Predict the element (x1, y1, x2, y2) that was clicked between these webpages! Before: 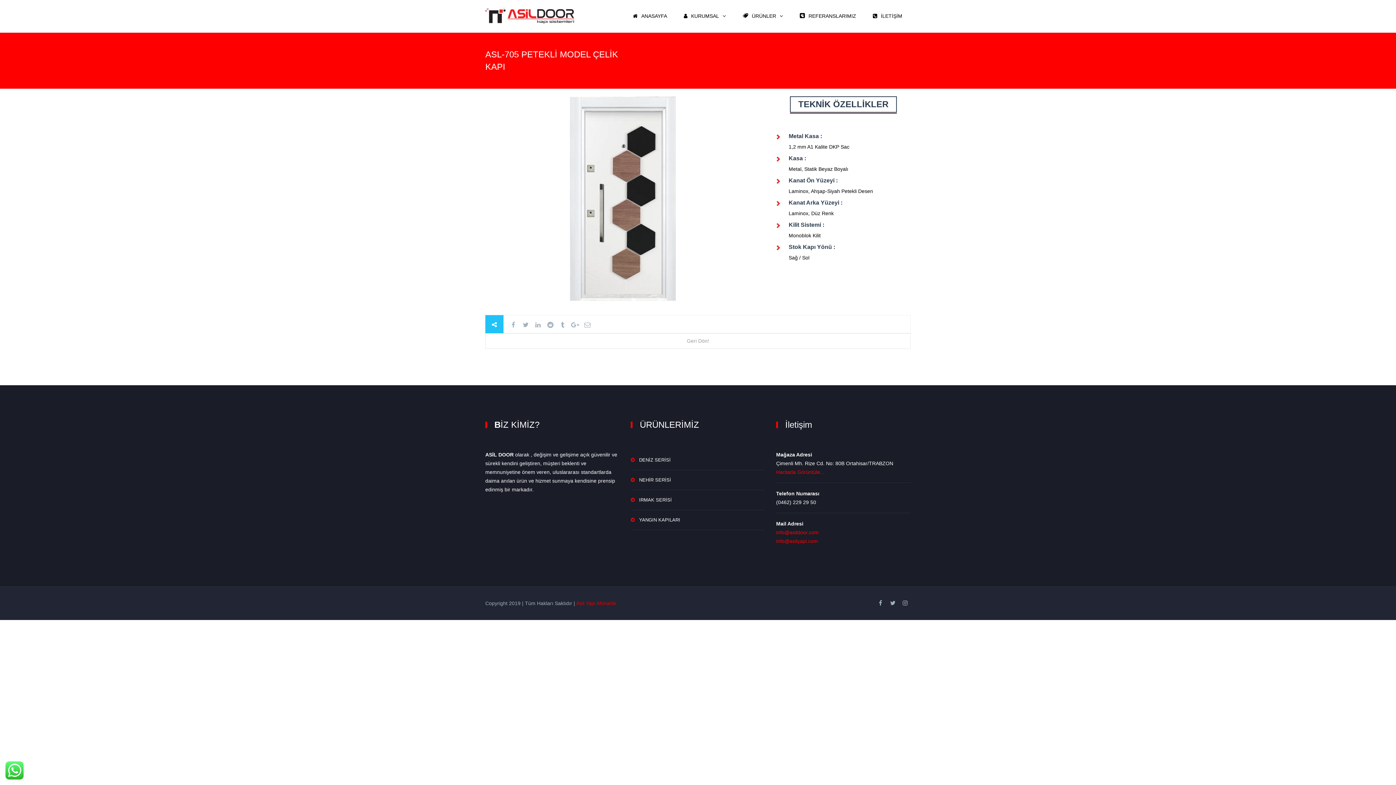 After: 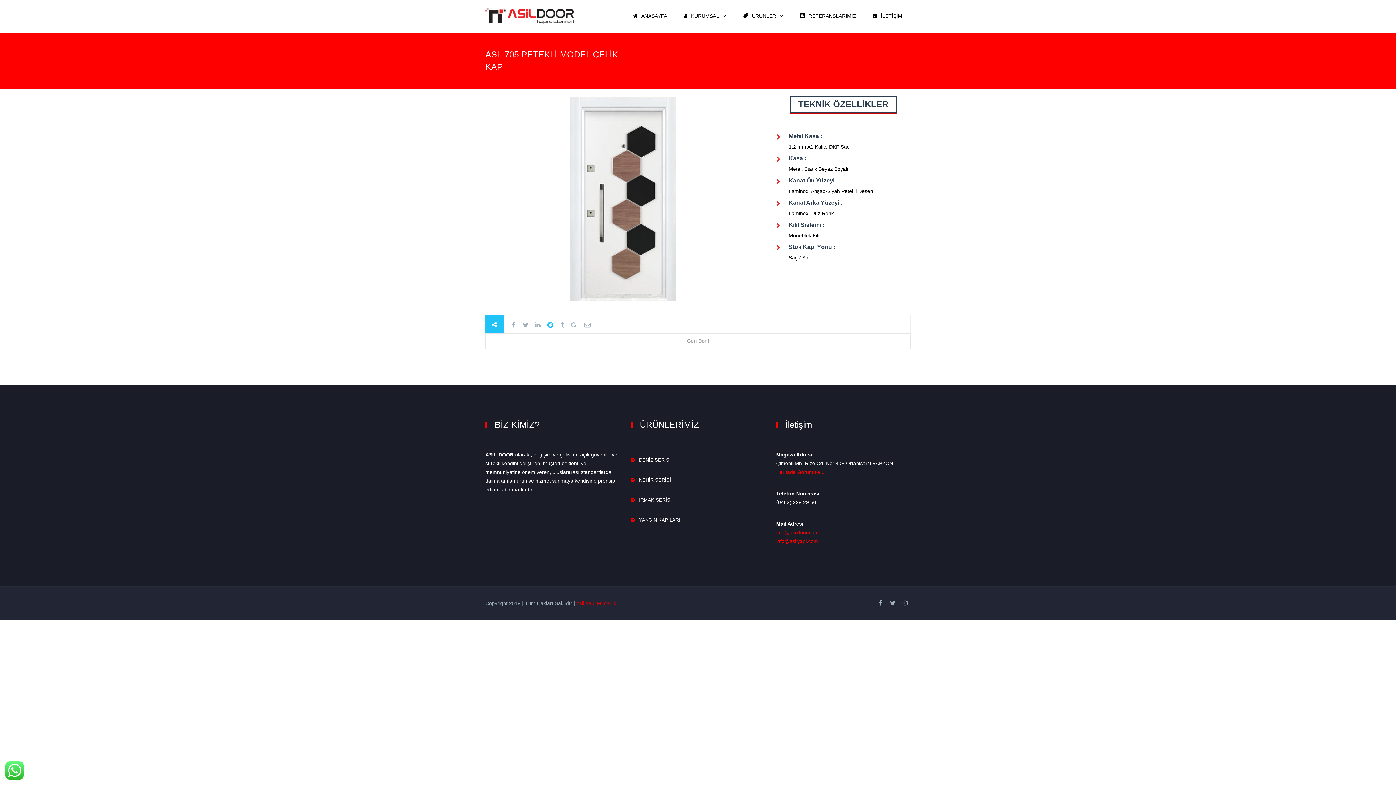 Action: bbox: (544, 319, 556, 331)